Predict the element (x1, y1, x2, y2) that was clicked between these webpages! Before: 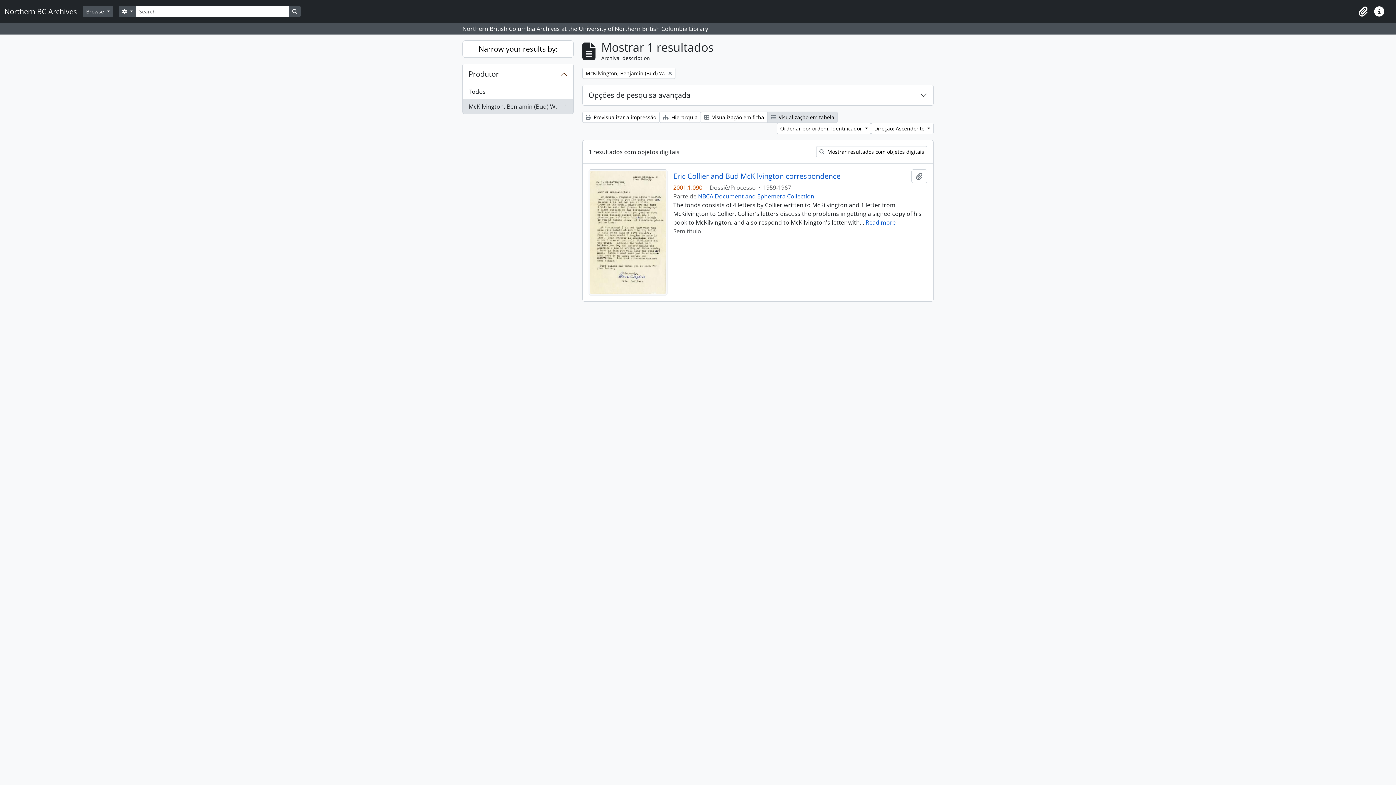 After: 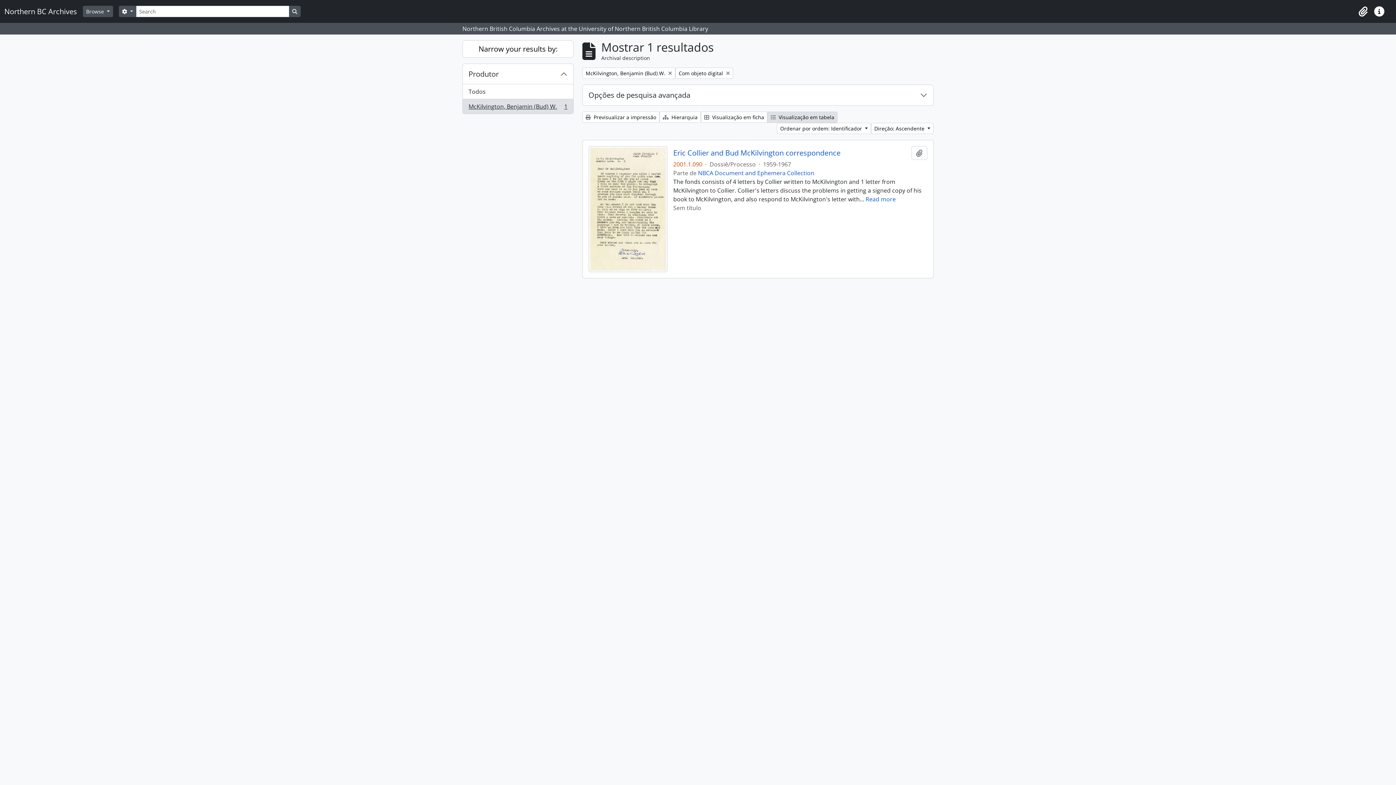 Action: bbox: (816, 146, 927, 157) label:  Mostrar resultados com objetos digitais